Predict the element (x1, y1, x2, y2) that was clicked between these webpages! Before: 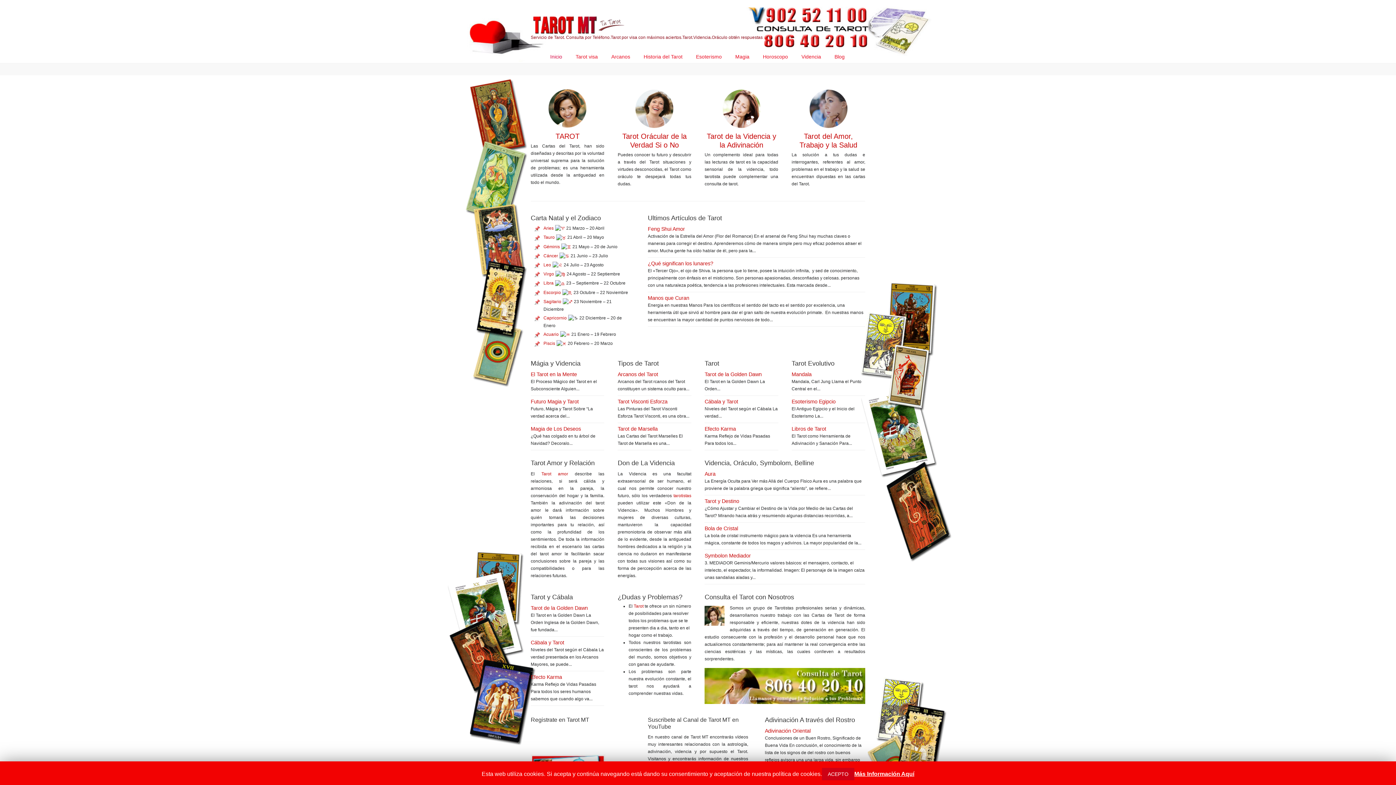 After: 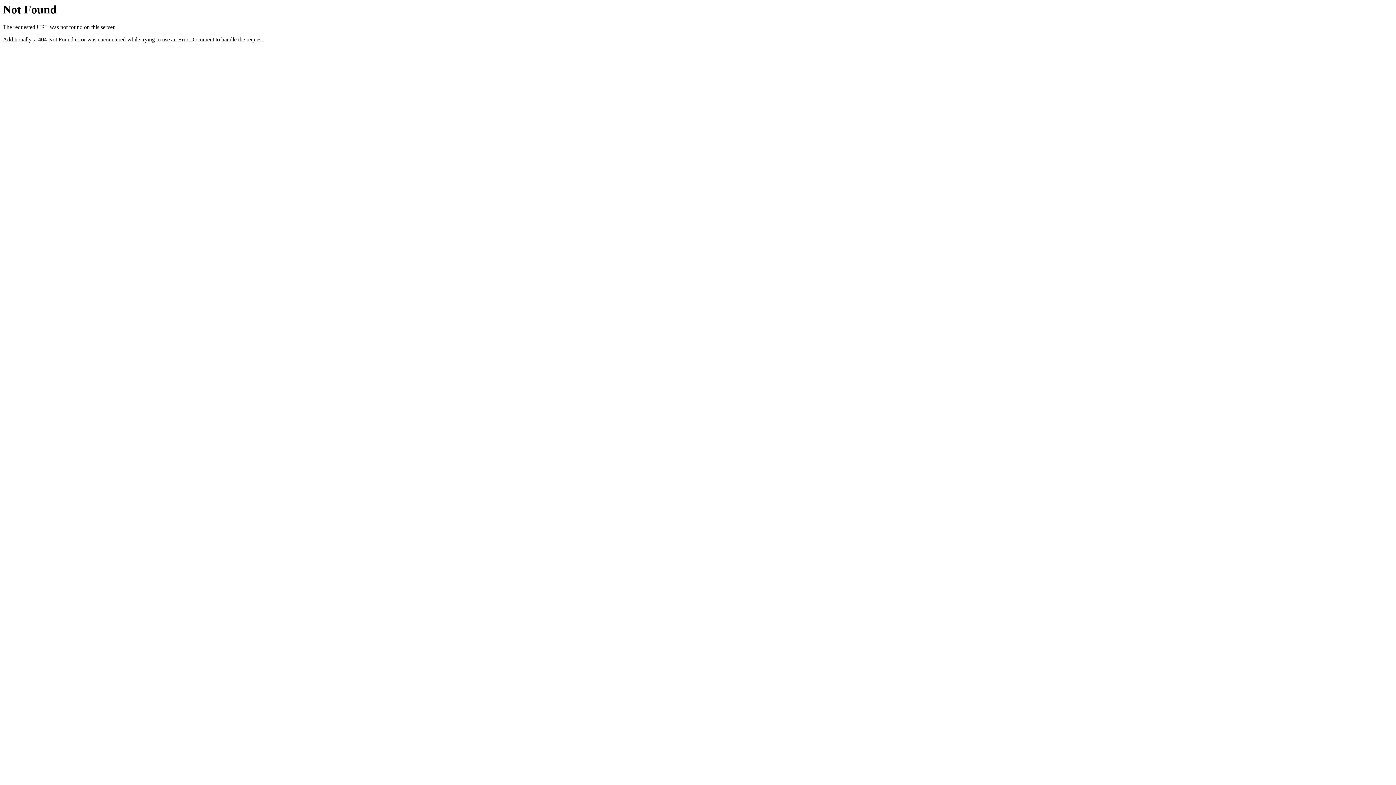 Action: bbox: (543, 225, 565, 230) label: Aries 